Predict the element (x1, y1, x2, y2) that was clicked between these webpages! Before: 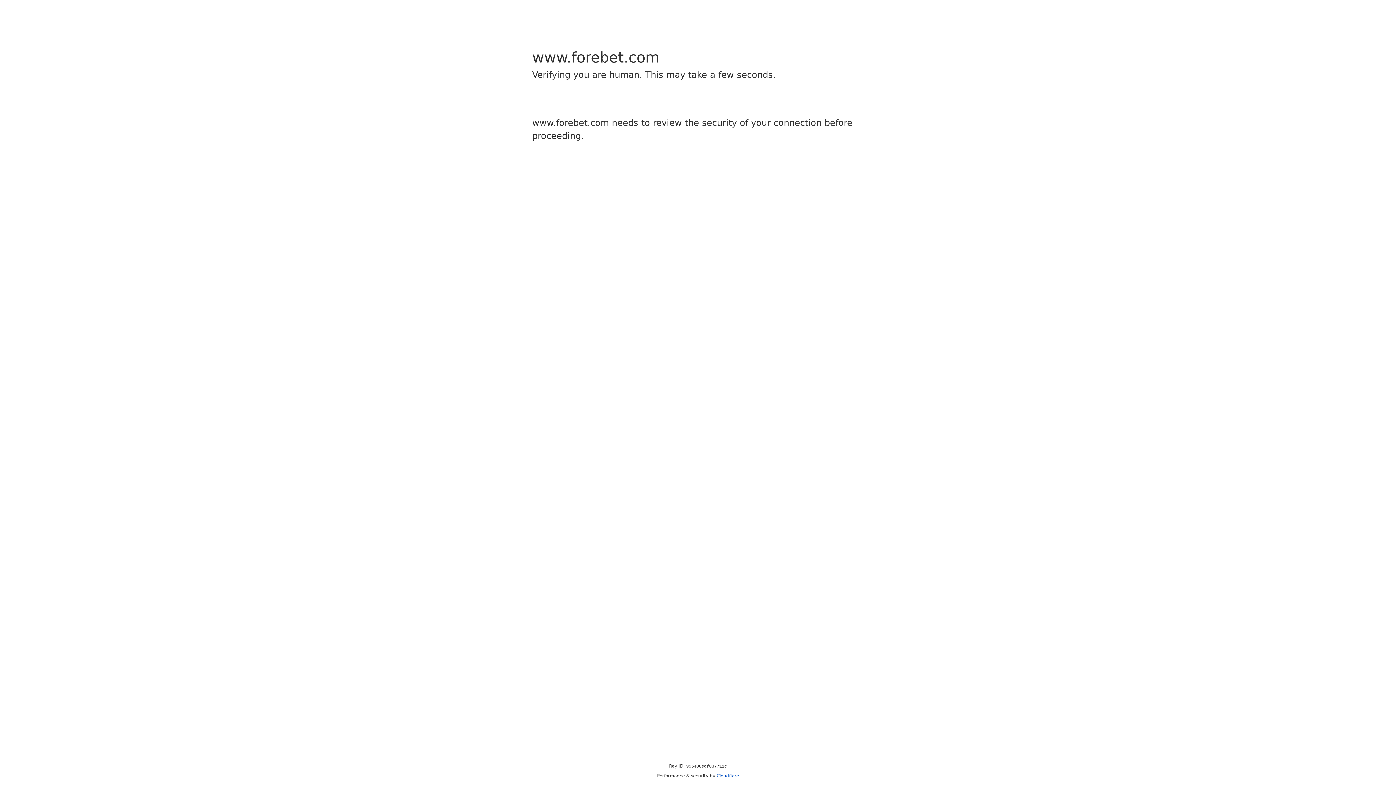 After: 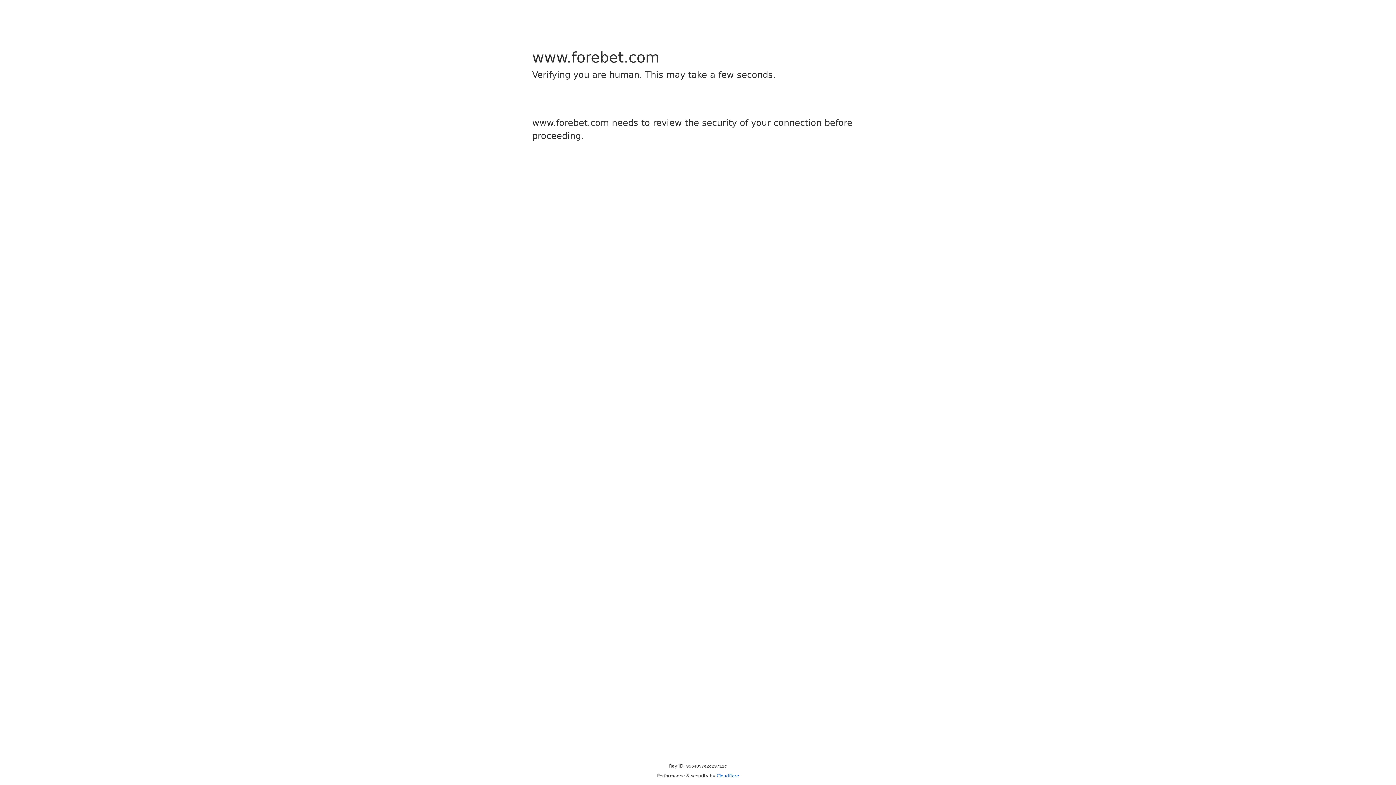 Action: bbox: (716, 773, 739, 778) label: Cloudflare